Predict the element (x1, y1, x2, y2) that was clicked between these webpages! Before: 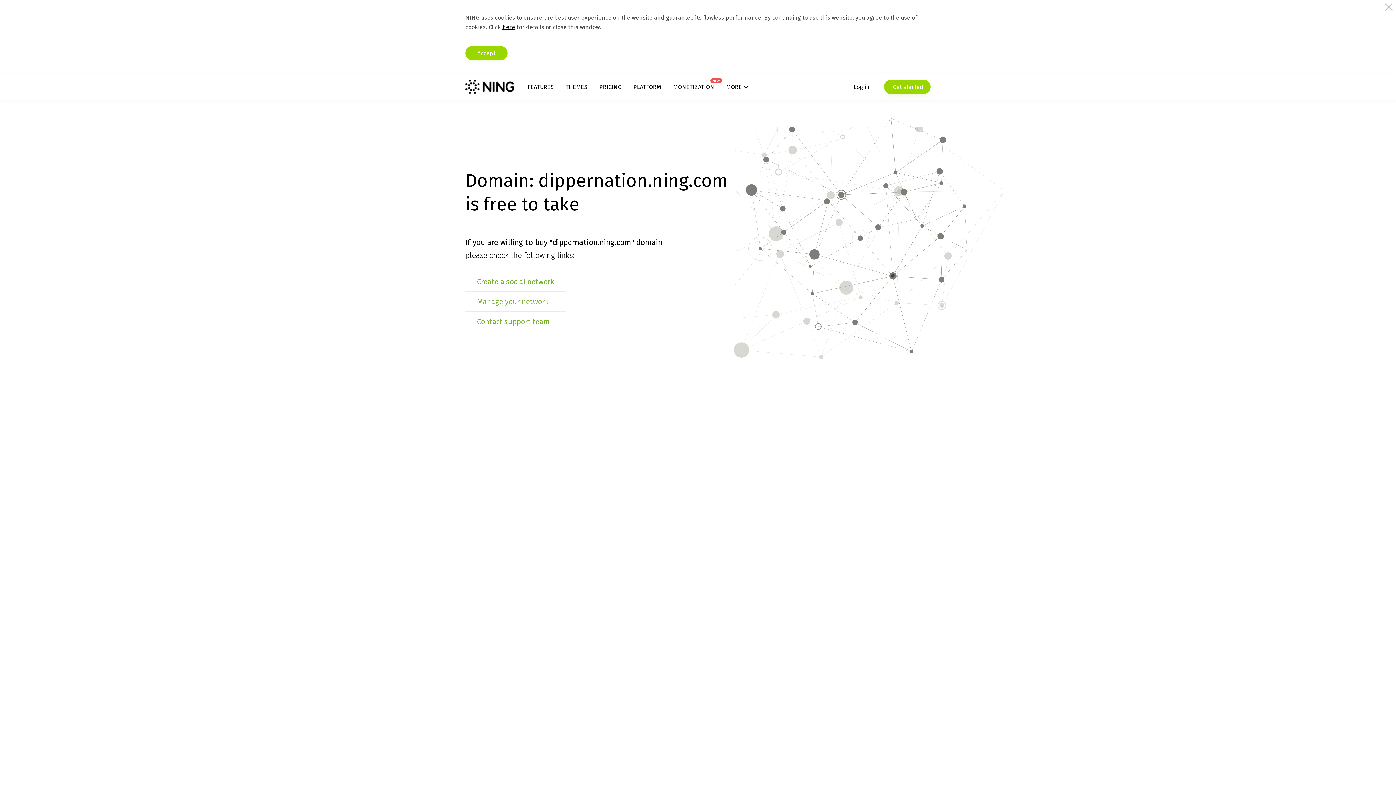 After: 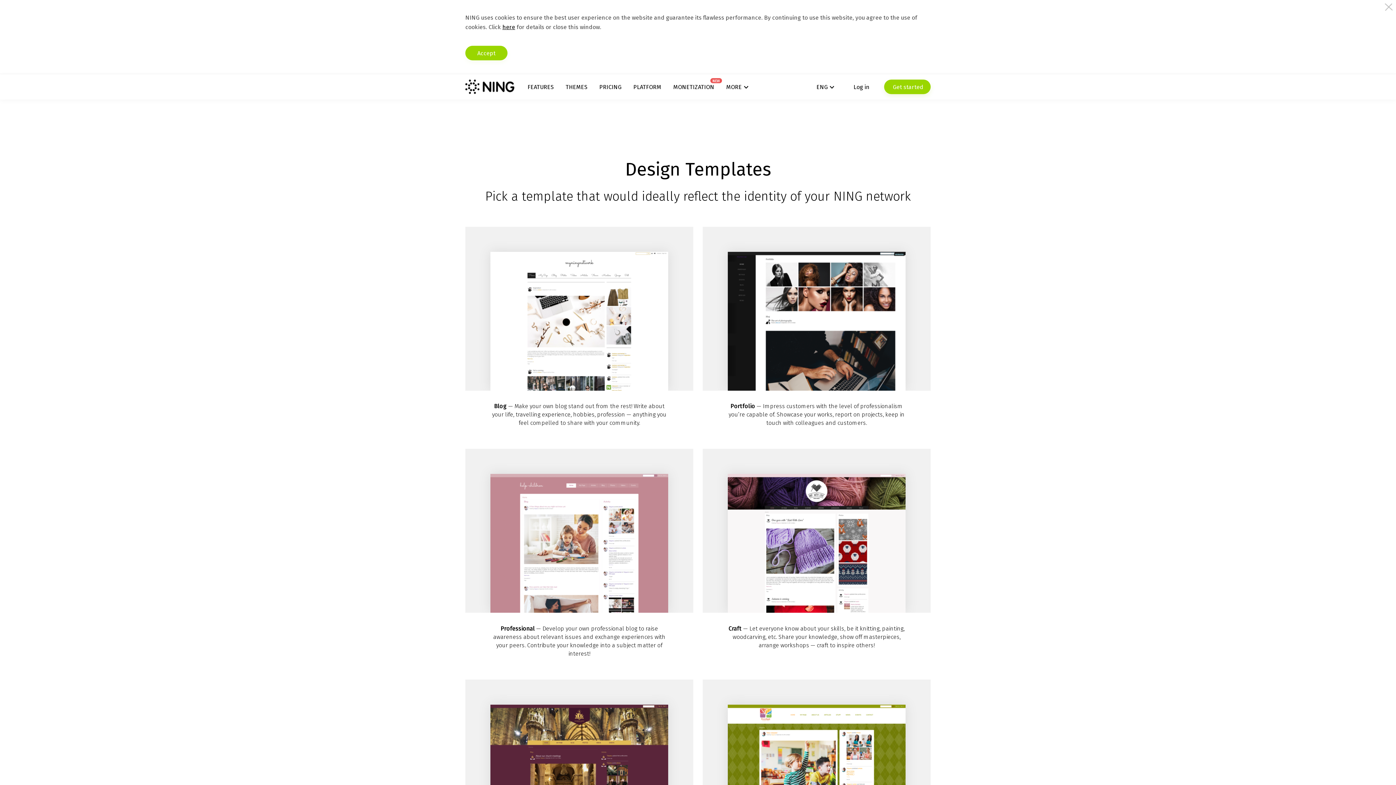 Action: bbox: (565, 83, 587, 90) label: THEMES